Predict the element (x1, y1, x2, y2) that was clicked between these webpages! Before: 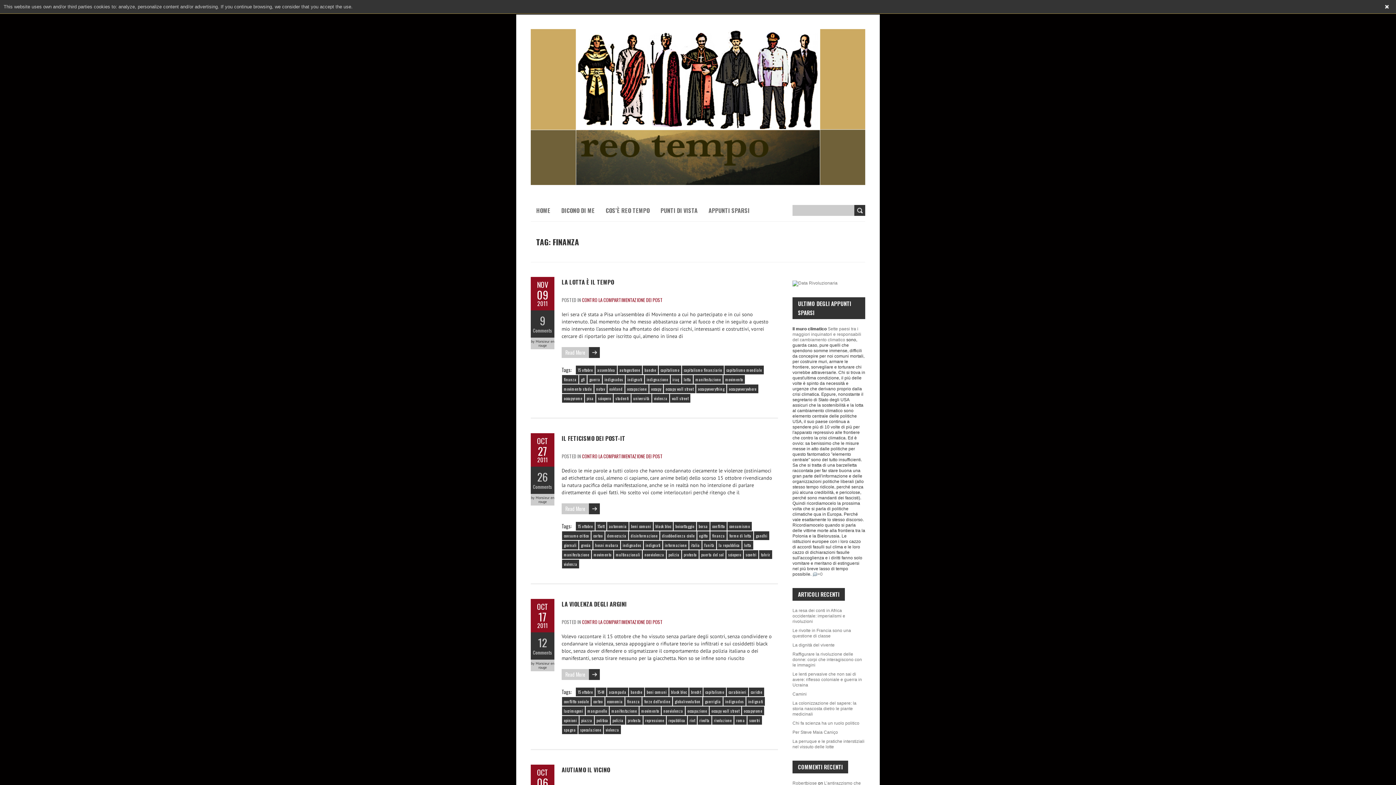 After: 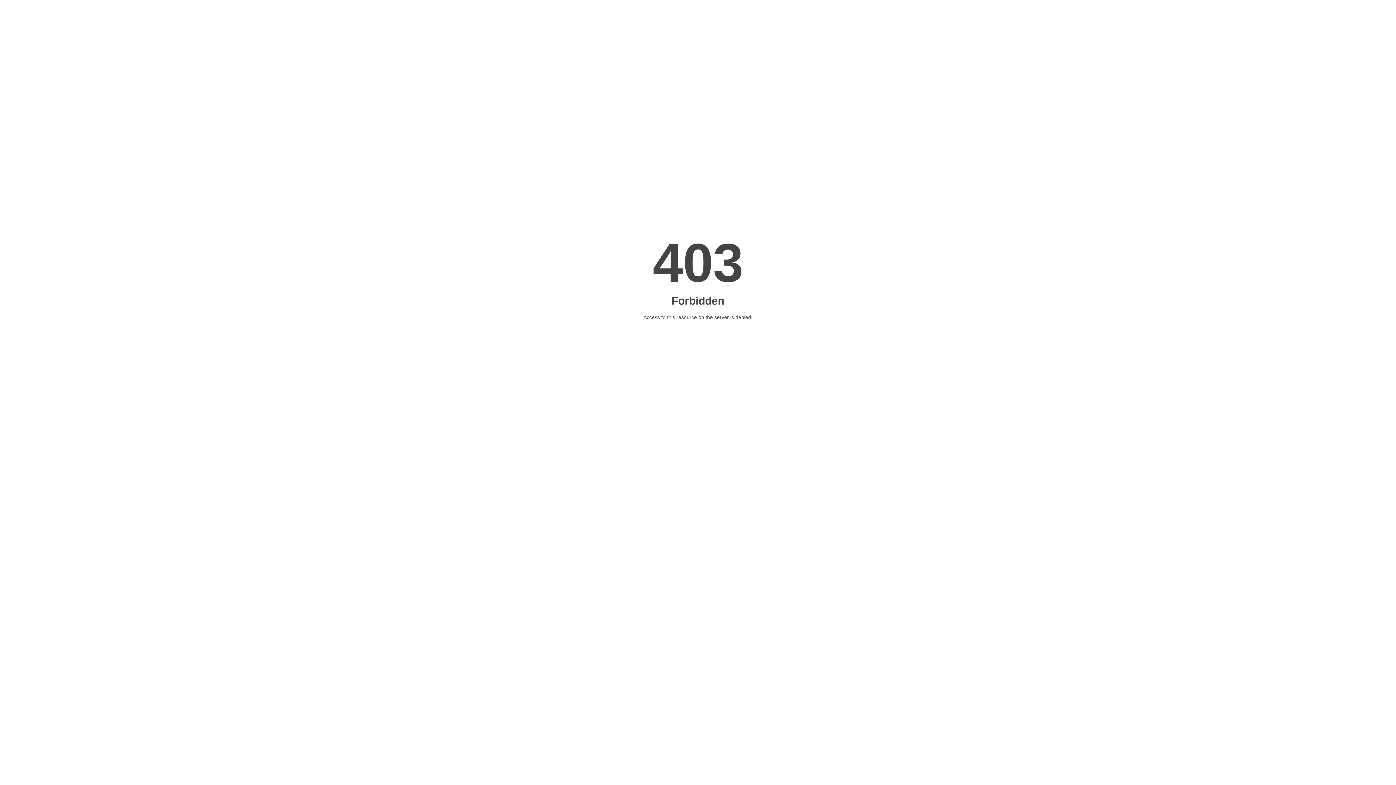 Action: bbox: (792, 781, 817, 786) label: Robertbiose